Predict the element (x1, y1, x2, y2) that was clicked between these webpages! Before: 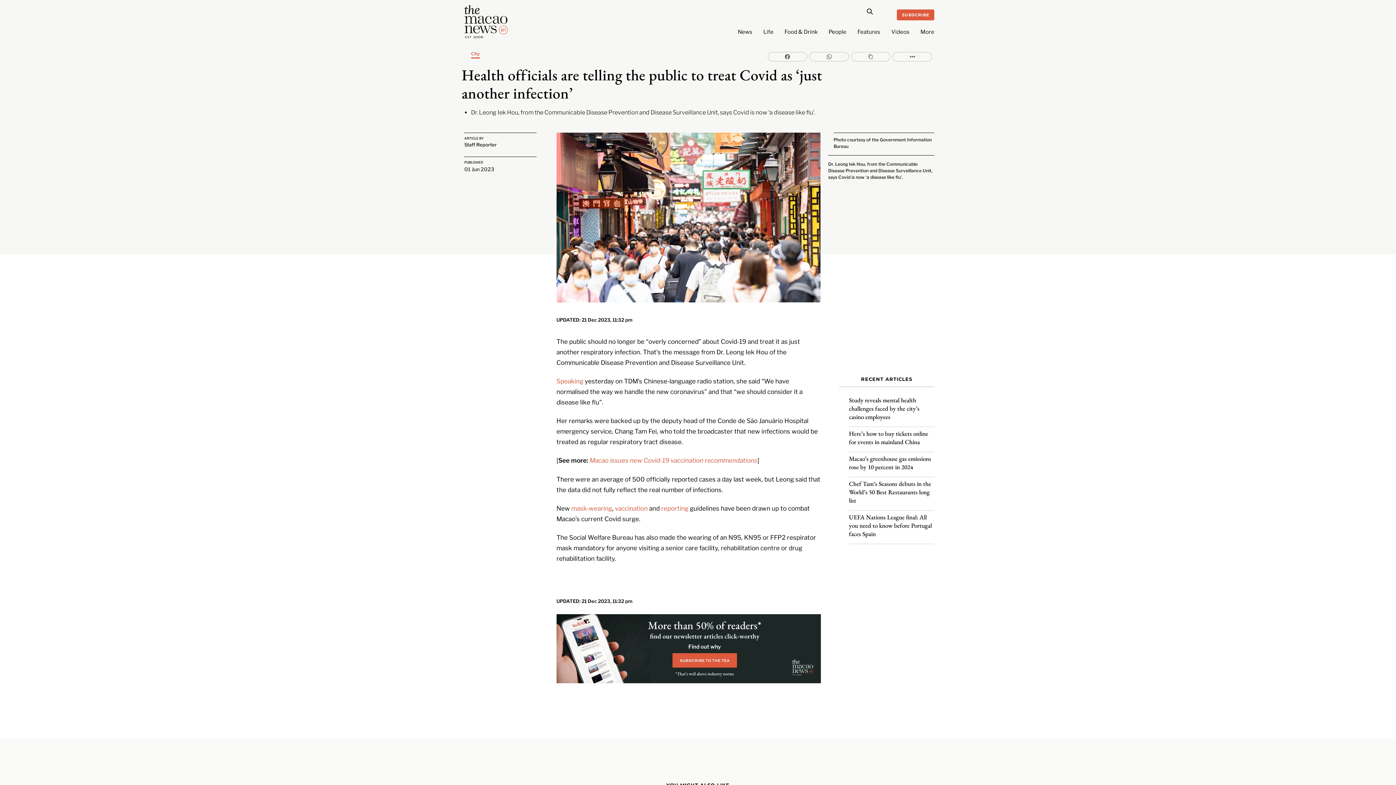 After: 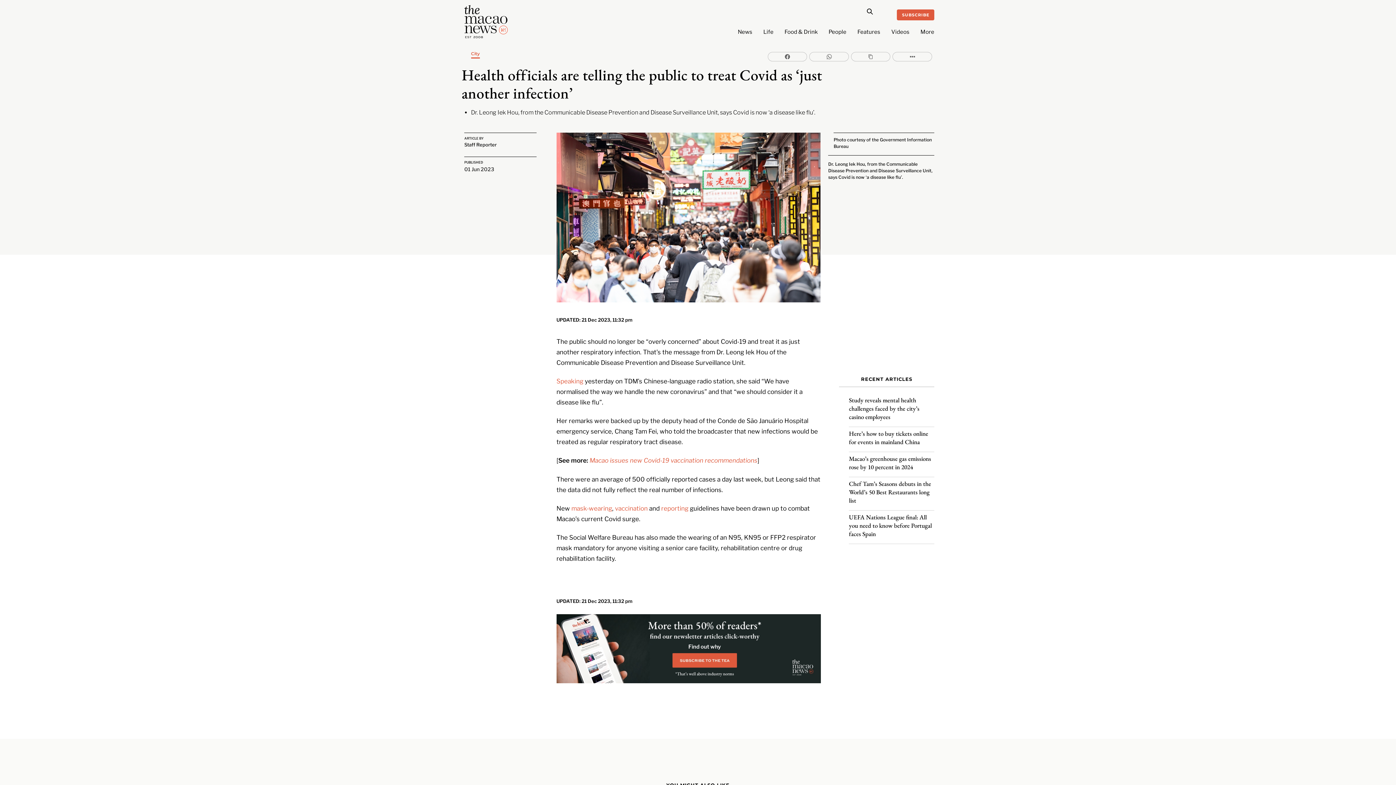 Action: bbox: (556, 616, 821, 622)